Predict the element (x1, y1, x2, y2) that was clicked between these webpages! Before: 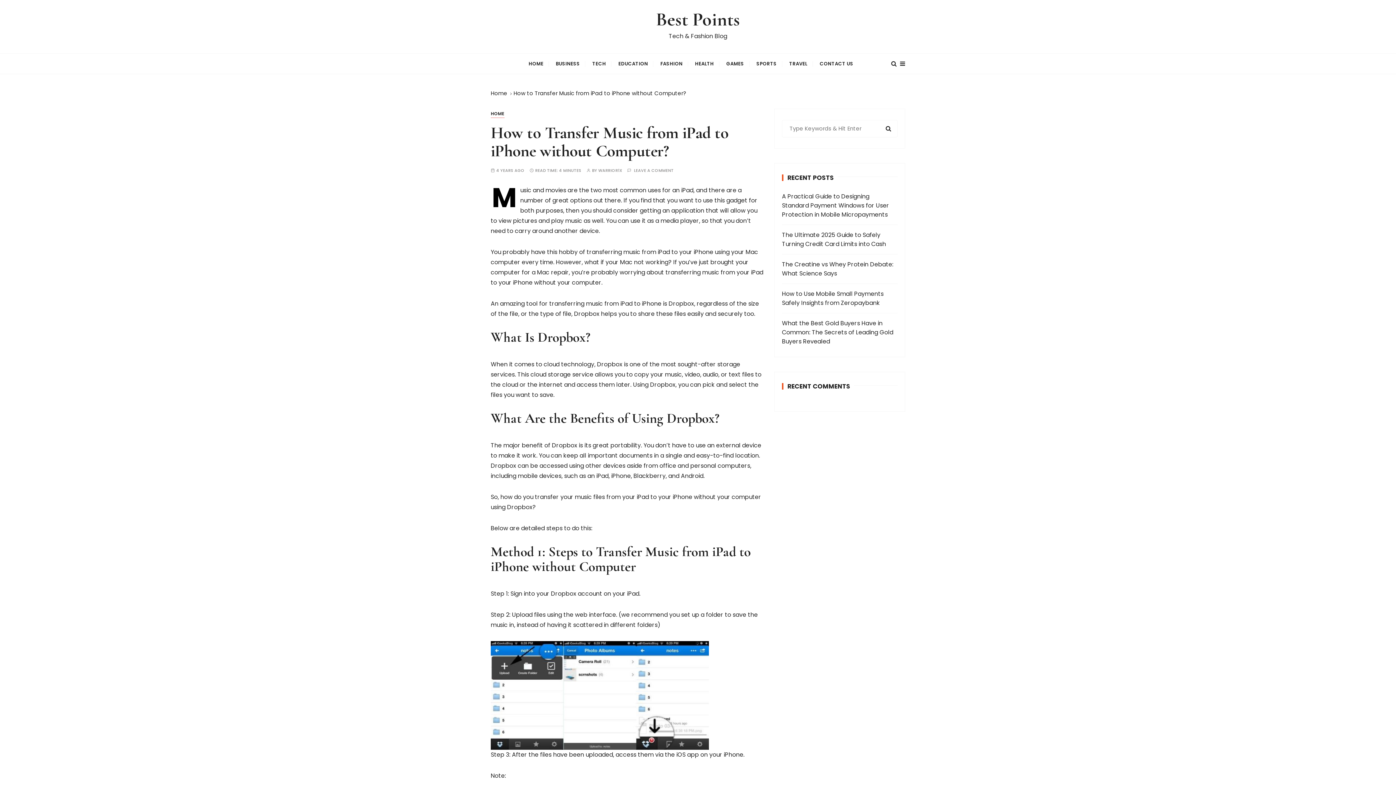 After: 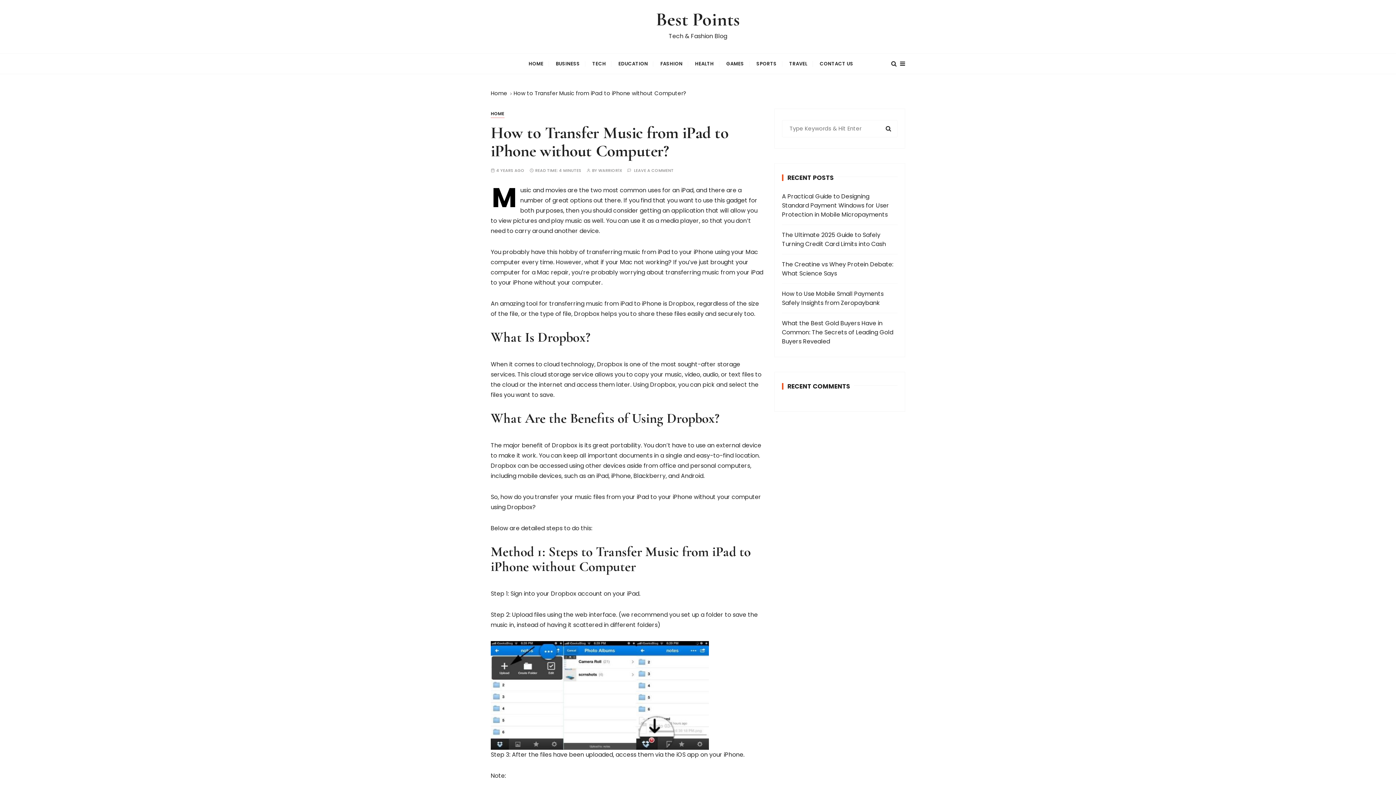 Action: bbox: (634, 168, 673, 172) label: LEAVE A COMMENT